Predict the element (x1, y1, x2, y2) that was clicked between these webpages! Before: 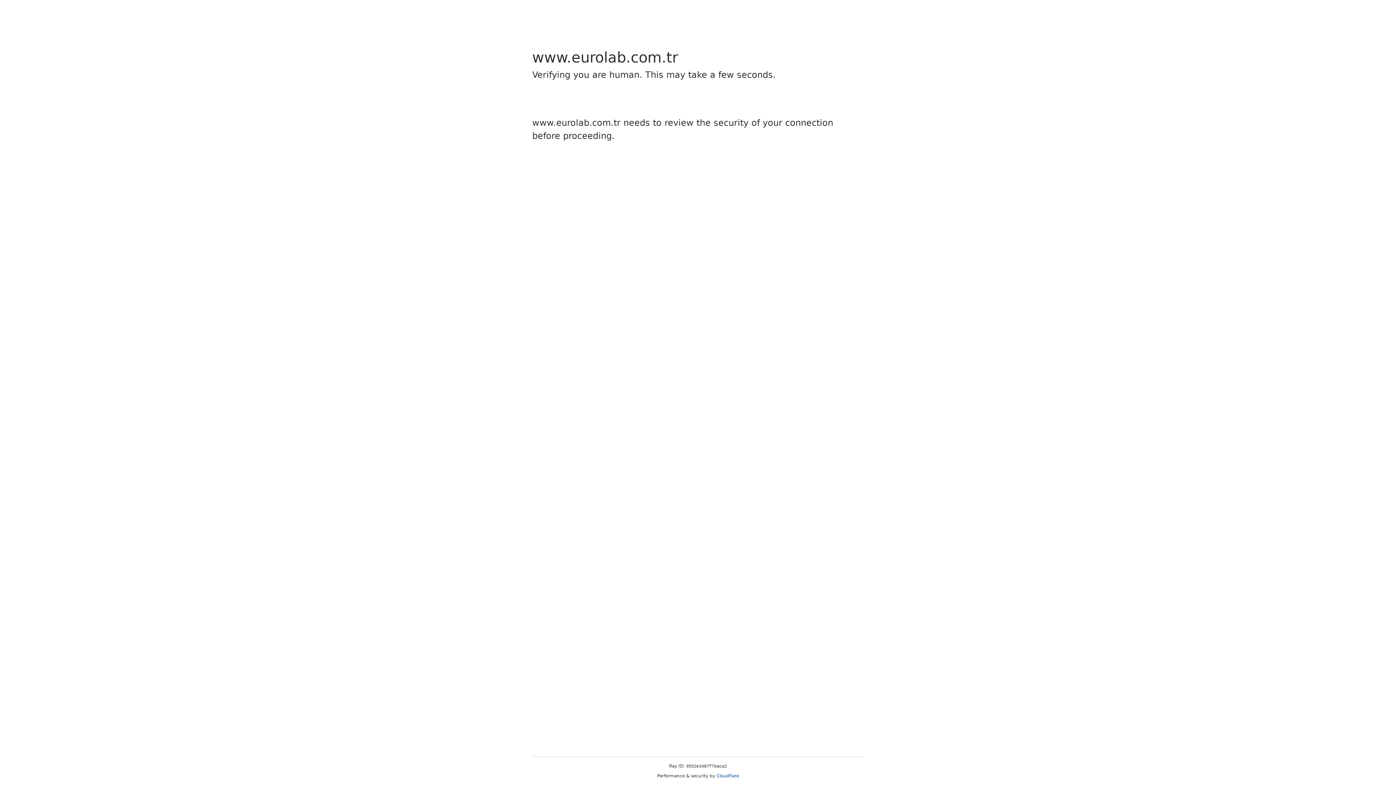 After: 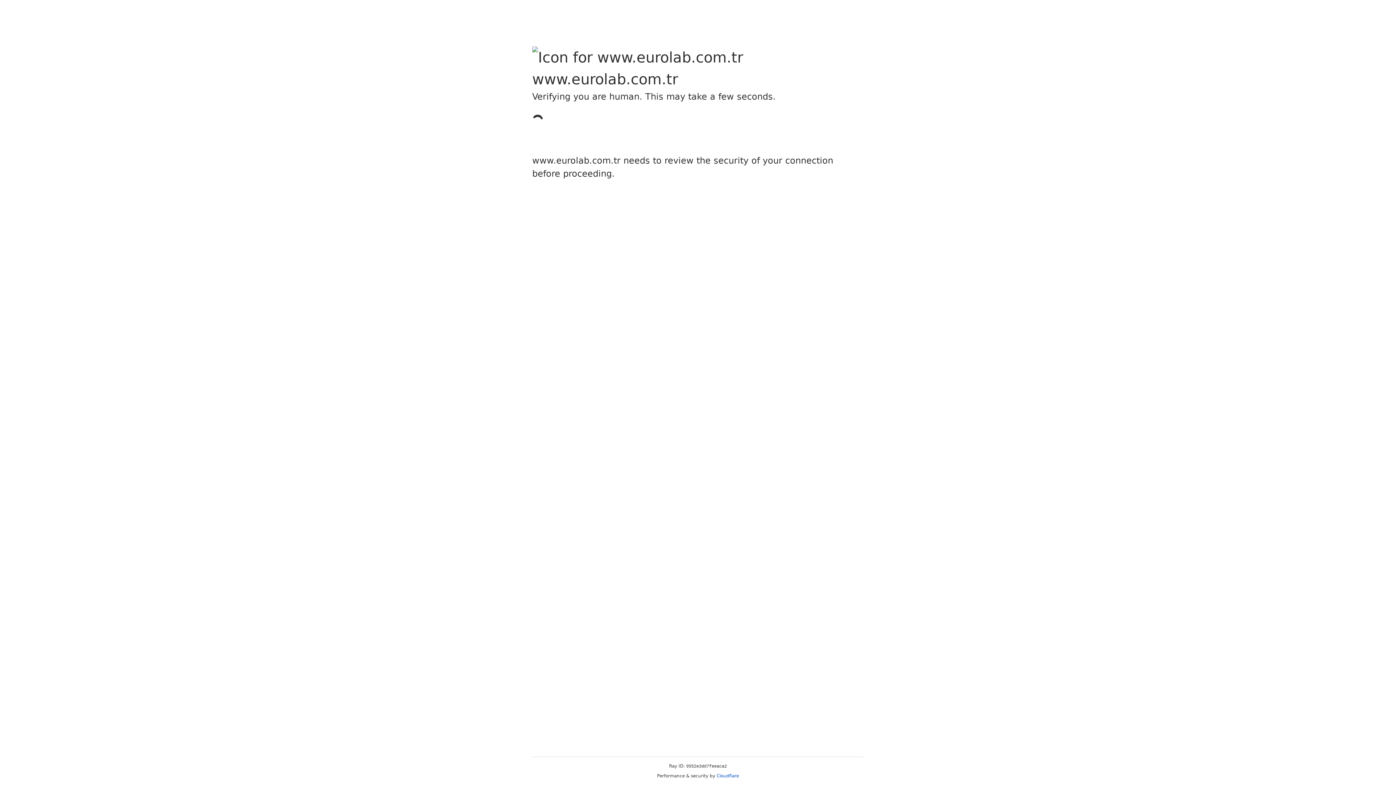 Action: bbox: (716, 773, 739, 778) label: Cloudflare